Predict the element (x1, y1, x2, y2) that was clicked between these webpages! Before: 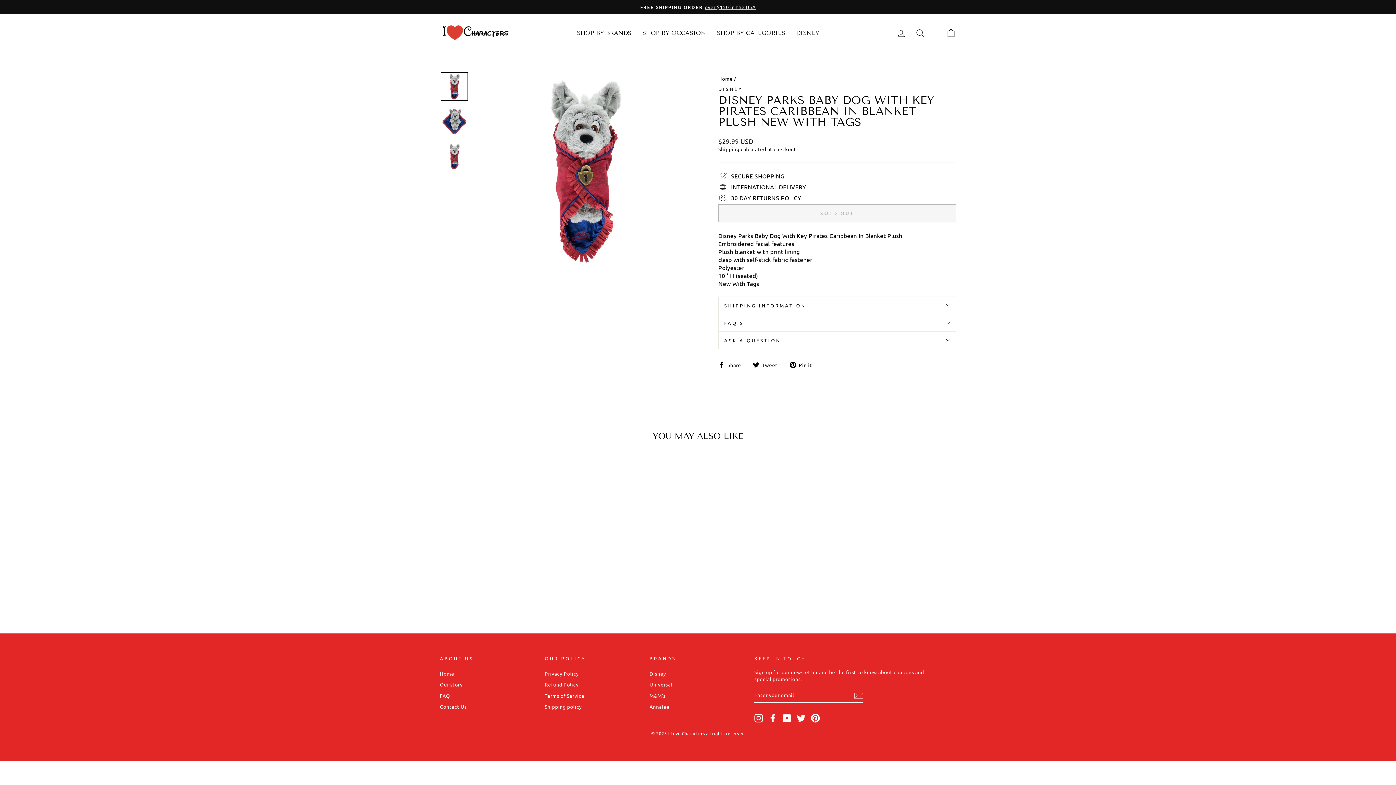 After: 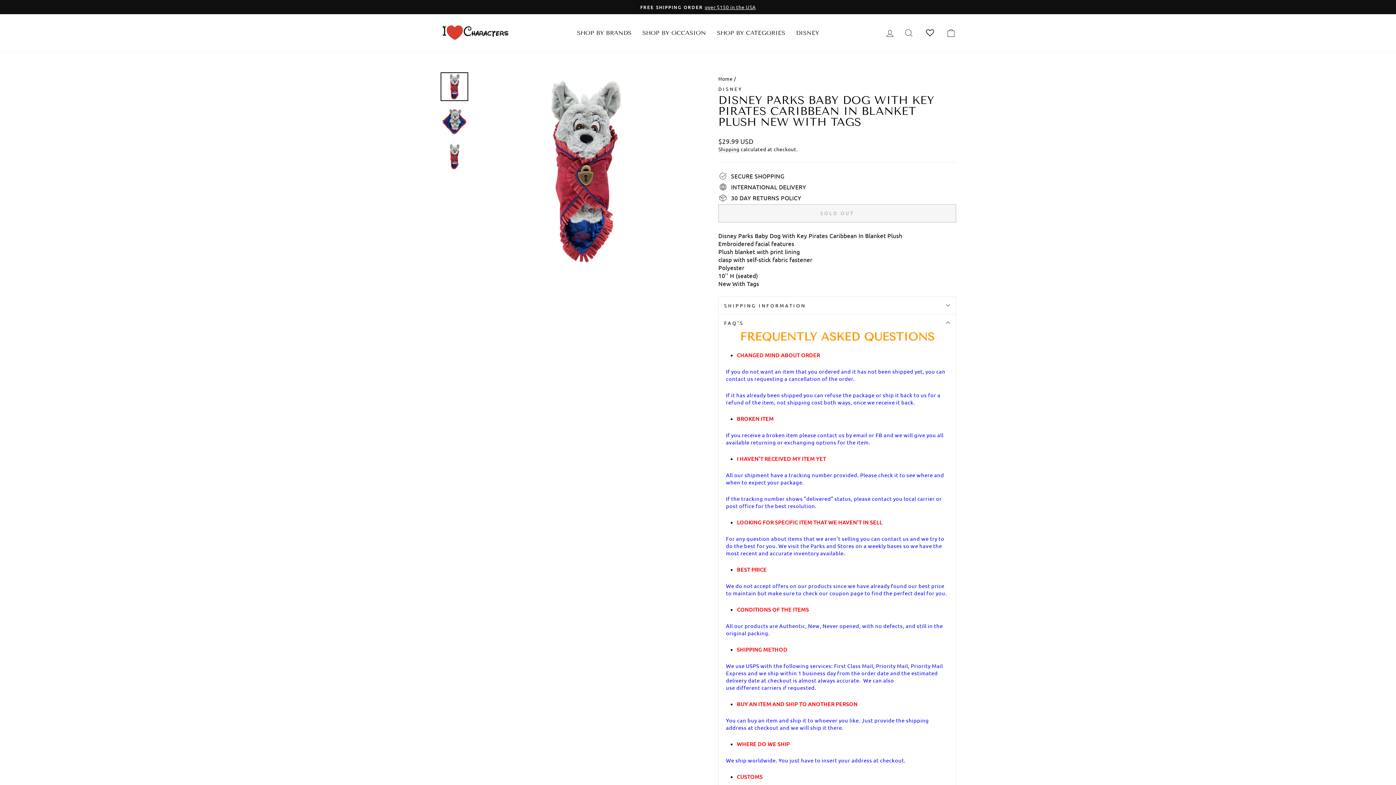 Action: bbox: (718, 314, 956, 331) label: FAQ'S